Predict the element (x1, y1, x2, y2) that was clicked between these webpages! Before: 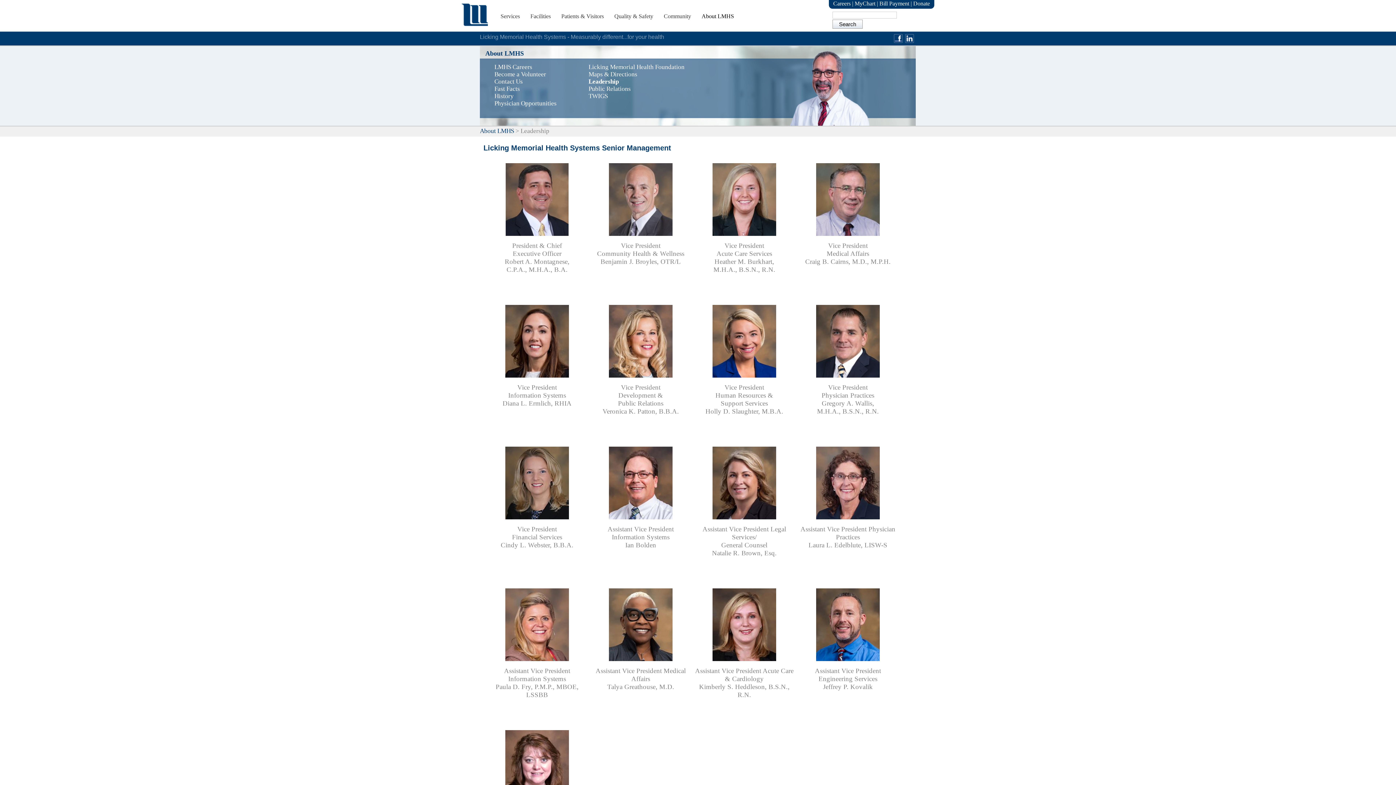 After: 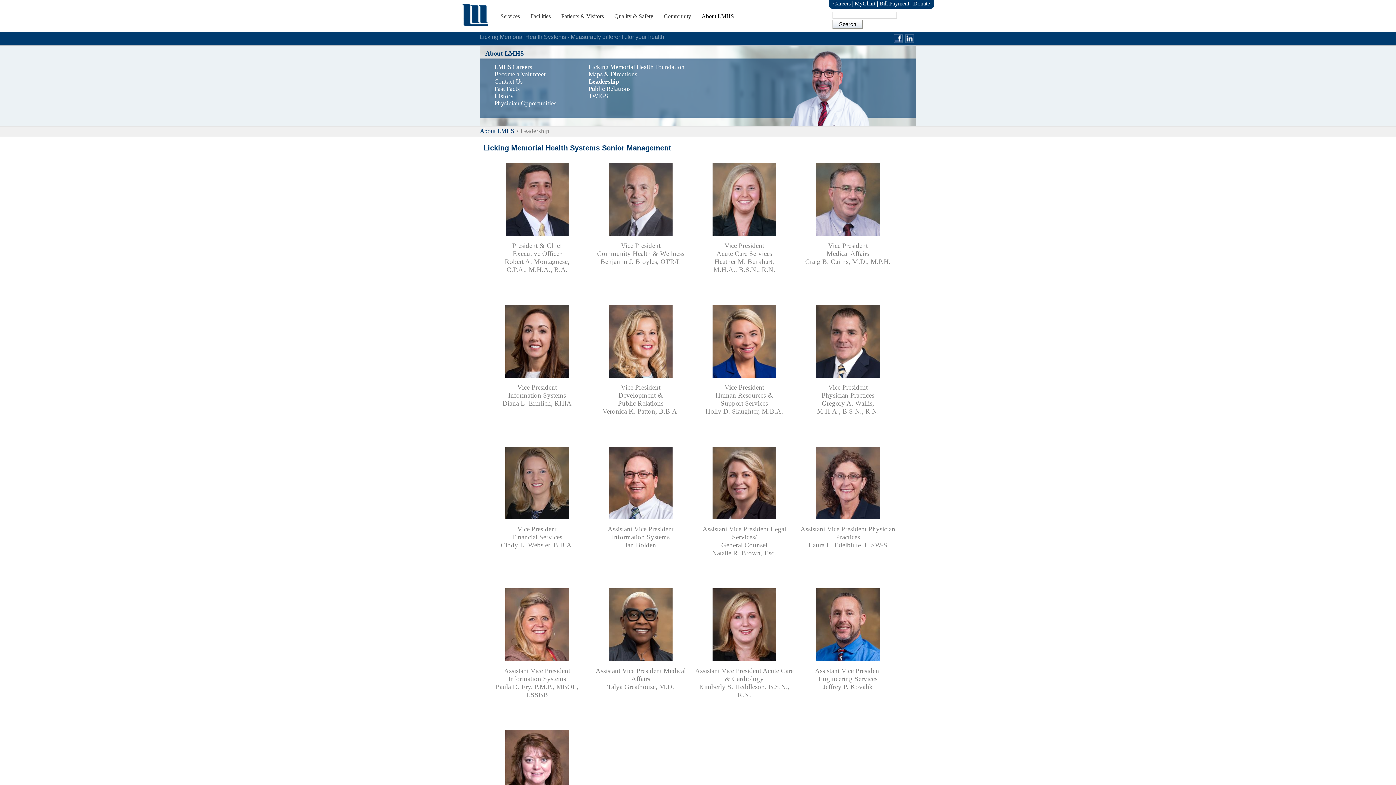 Action: label: Donate bbox: (913, 0, 930, 6)